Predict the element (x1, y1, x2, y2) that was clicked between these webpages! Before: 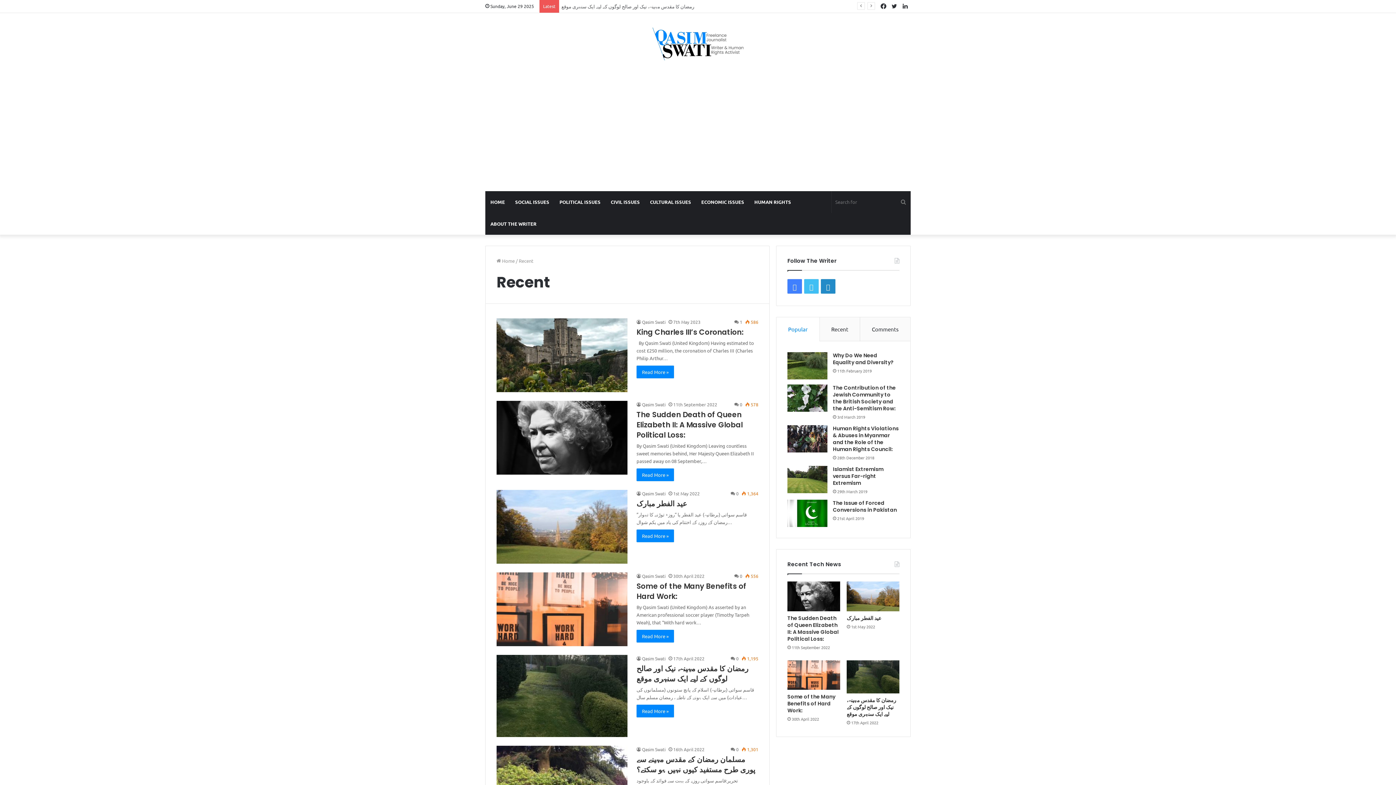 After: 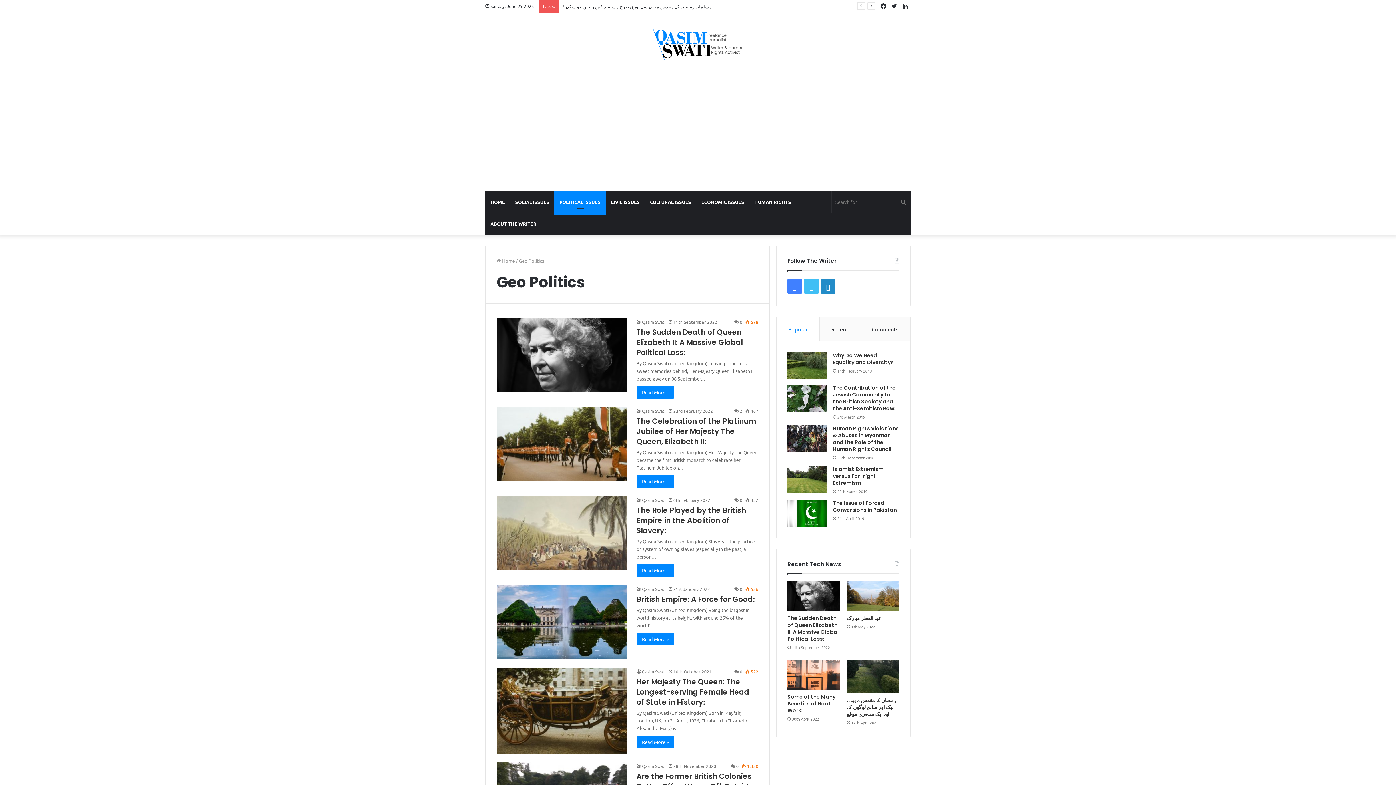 Action: bbox: (554, 191, 605, 213) label: POLITICAL ISSUES